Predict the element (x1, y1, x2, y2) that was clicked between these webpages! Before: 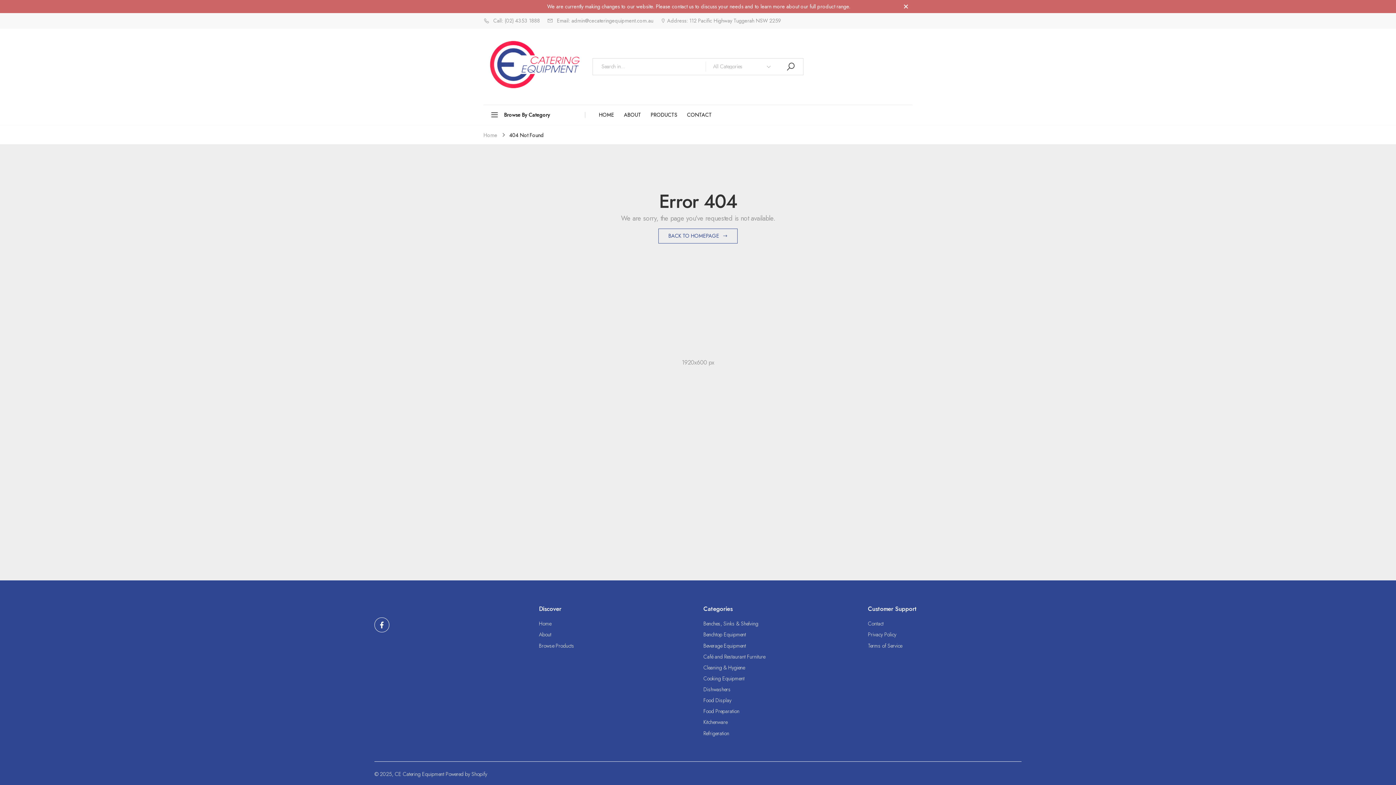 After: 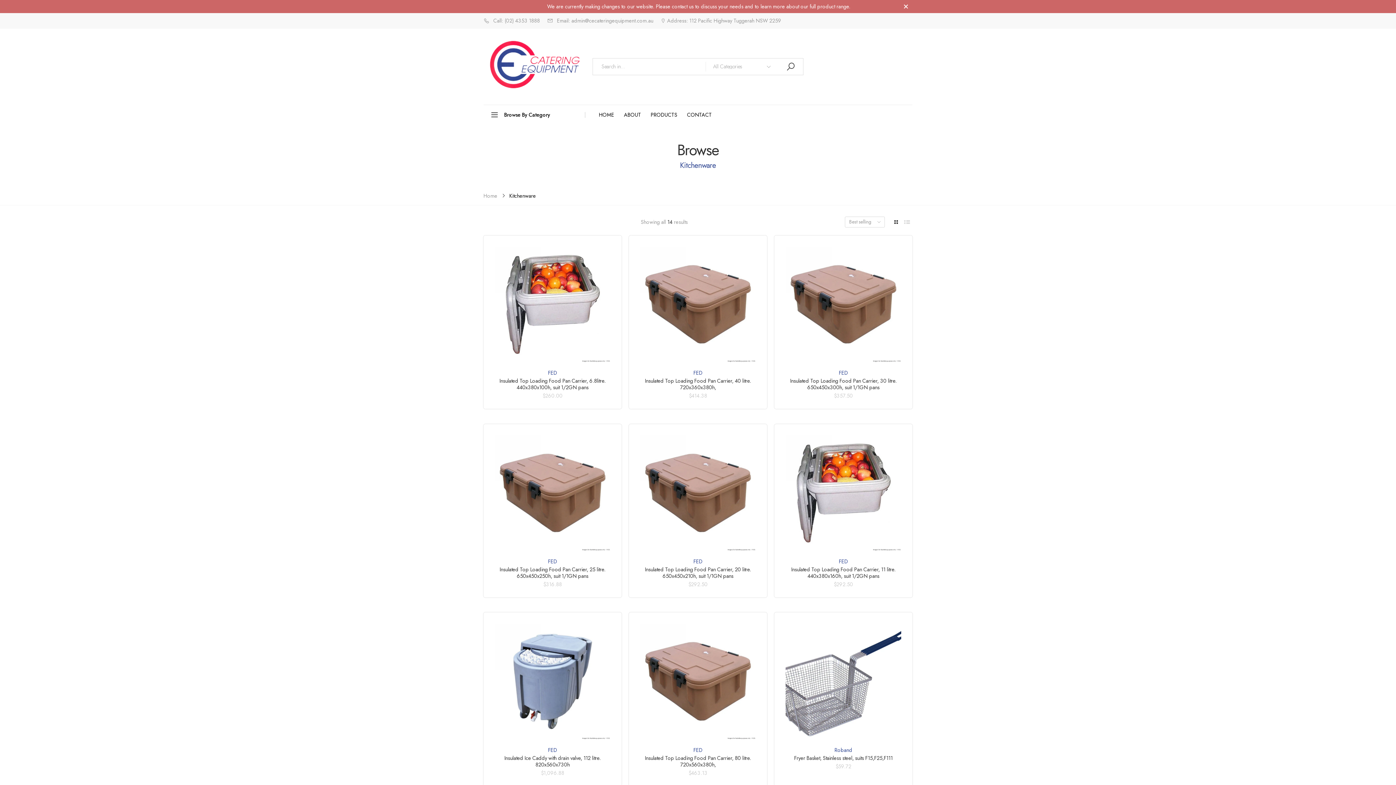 Action: bbox: (703, 719, 727, 726) label: Kitchenware